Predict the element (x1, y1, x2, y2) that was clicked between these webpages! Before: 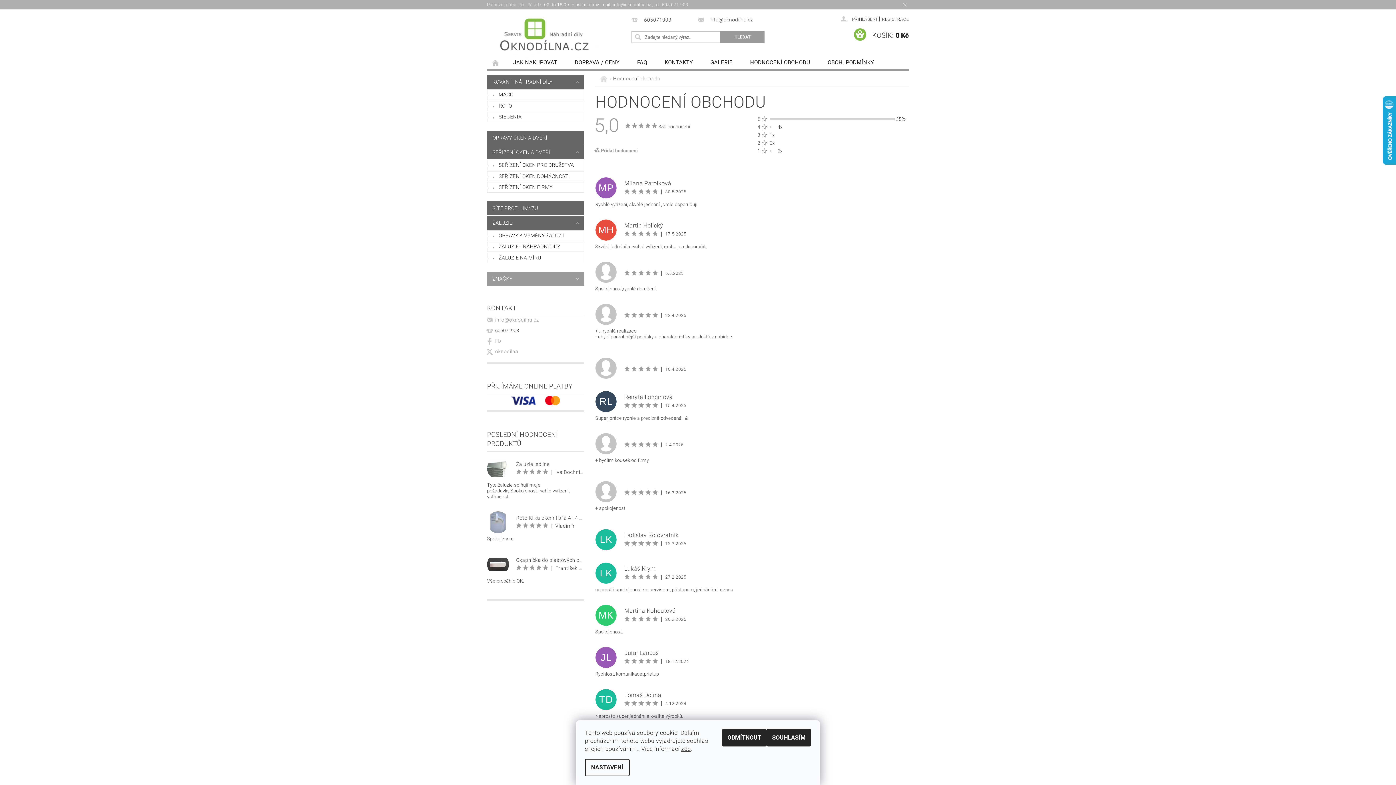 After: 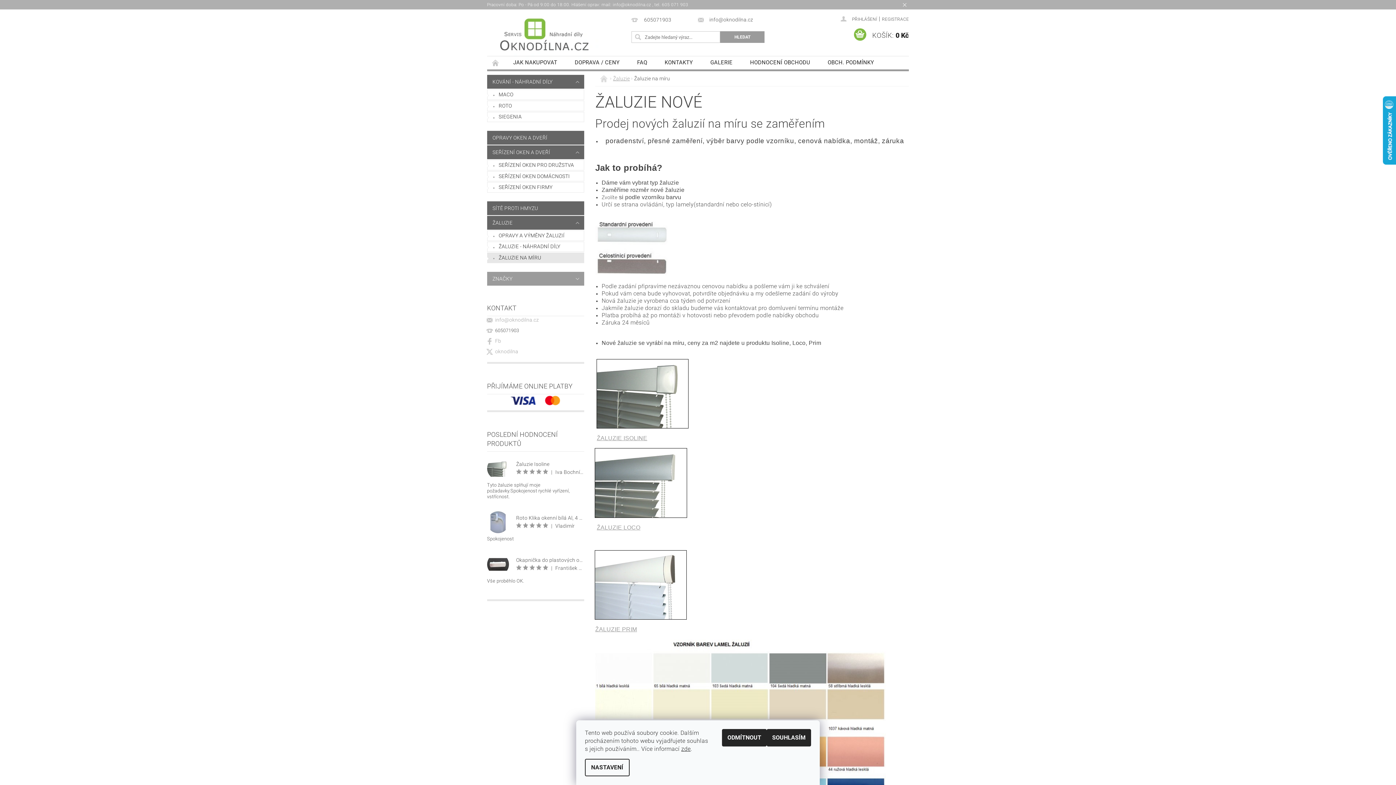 Action: label: ŽALUZIE NA MÍRU bbox: (487, 253, 584, 262)